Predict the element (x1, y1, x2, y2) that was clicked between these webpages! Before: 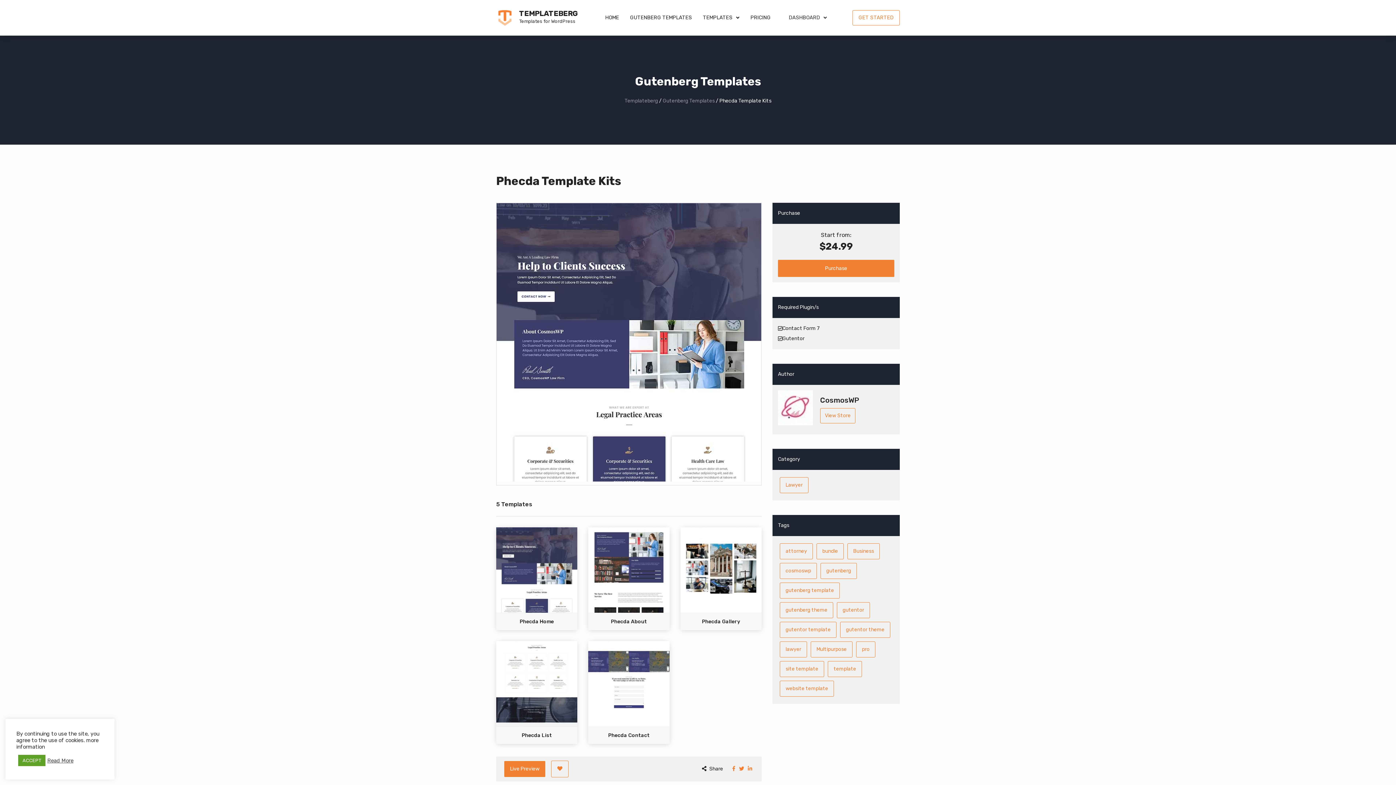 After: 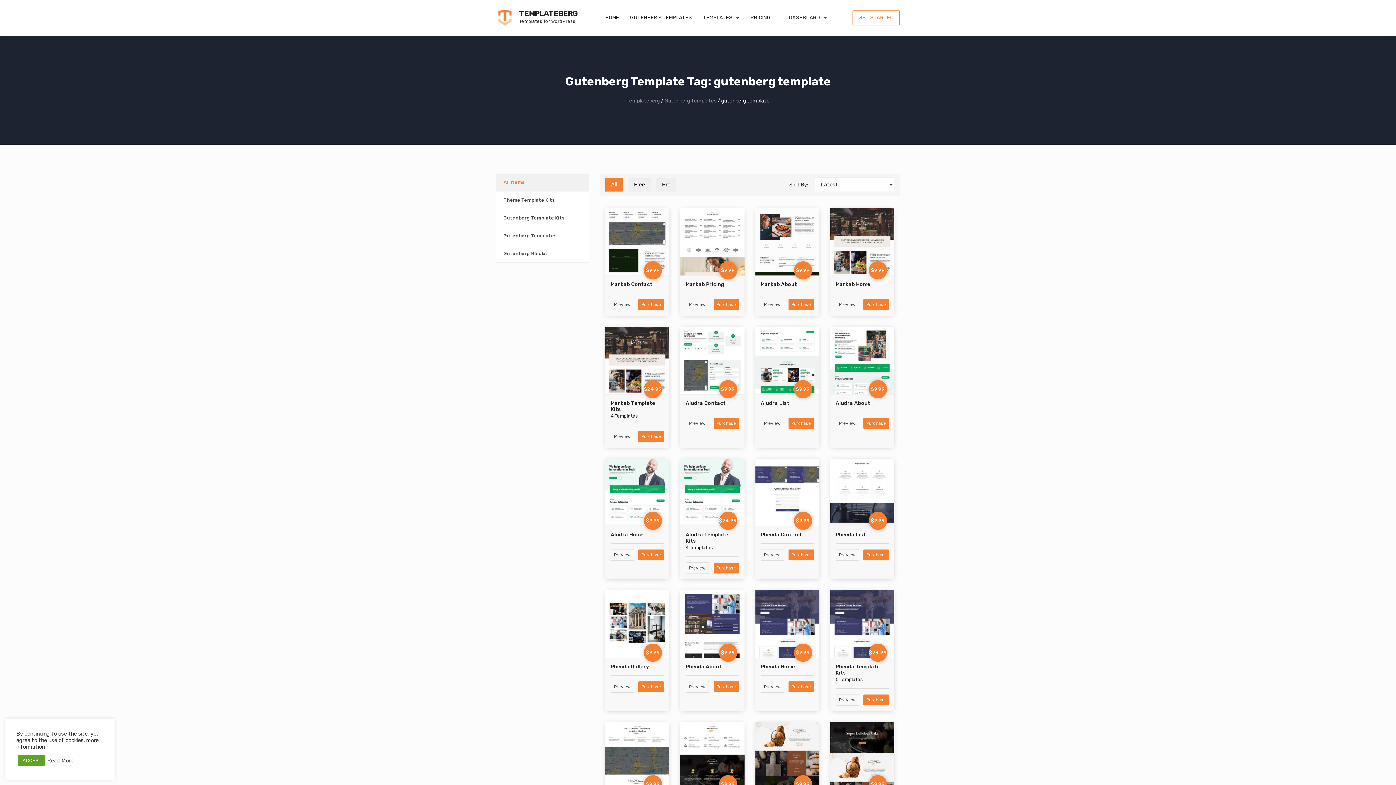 Action: bbox: (780, 582, 840, 598) label: gutenberg template